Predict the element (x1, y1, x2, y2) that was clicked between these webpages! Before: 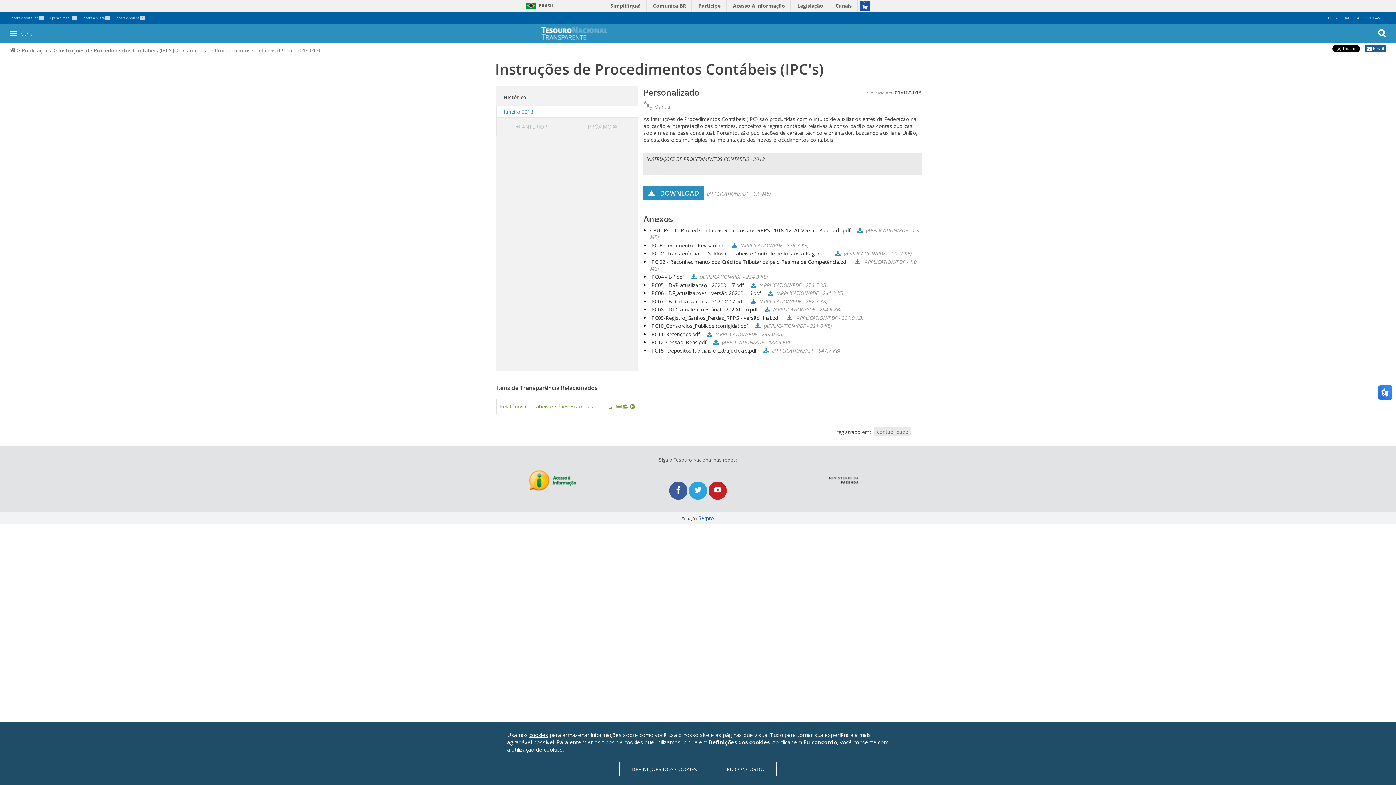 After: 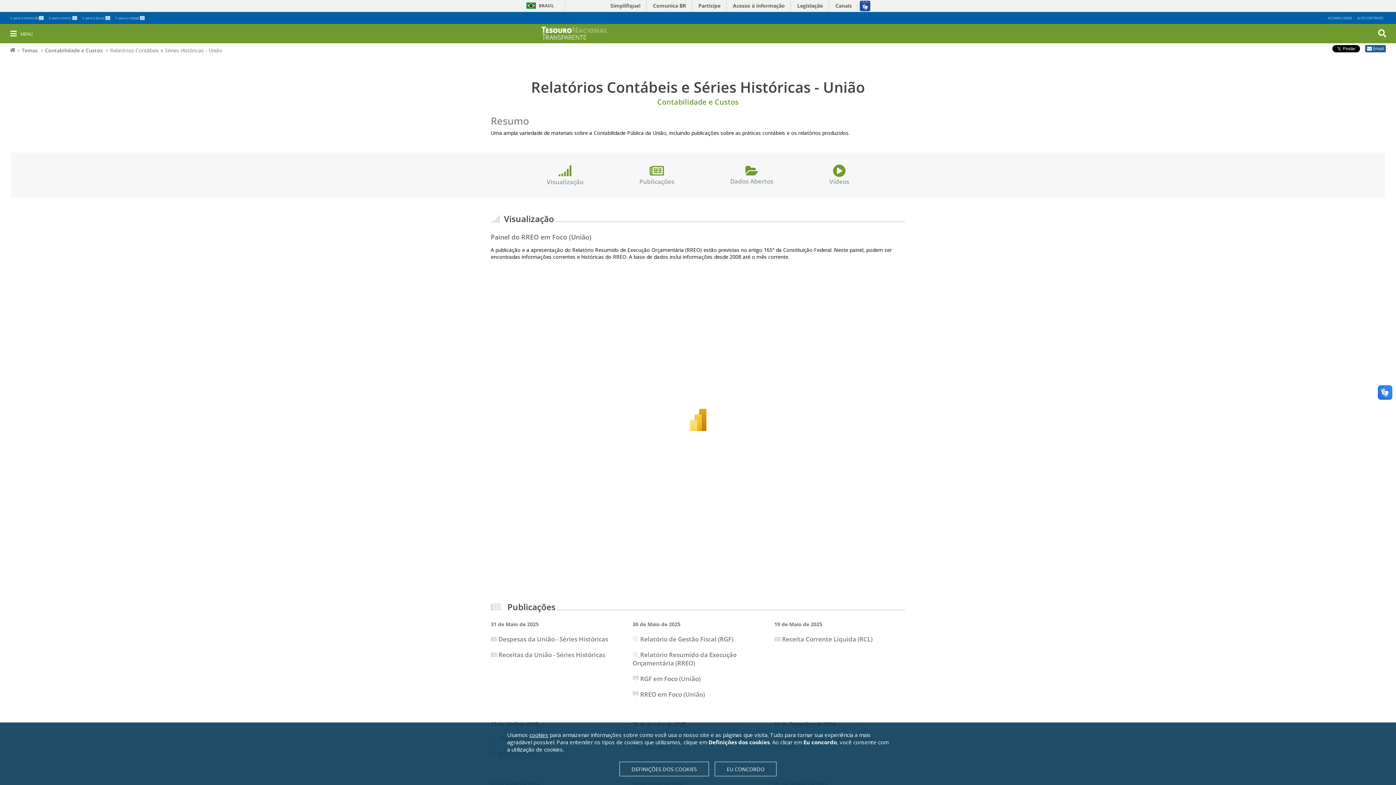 Action: bbox: (496, 399, 638, 414) label: Relatórios Contábeis e Séries Históricas - União
   